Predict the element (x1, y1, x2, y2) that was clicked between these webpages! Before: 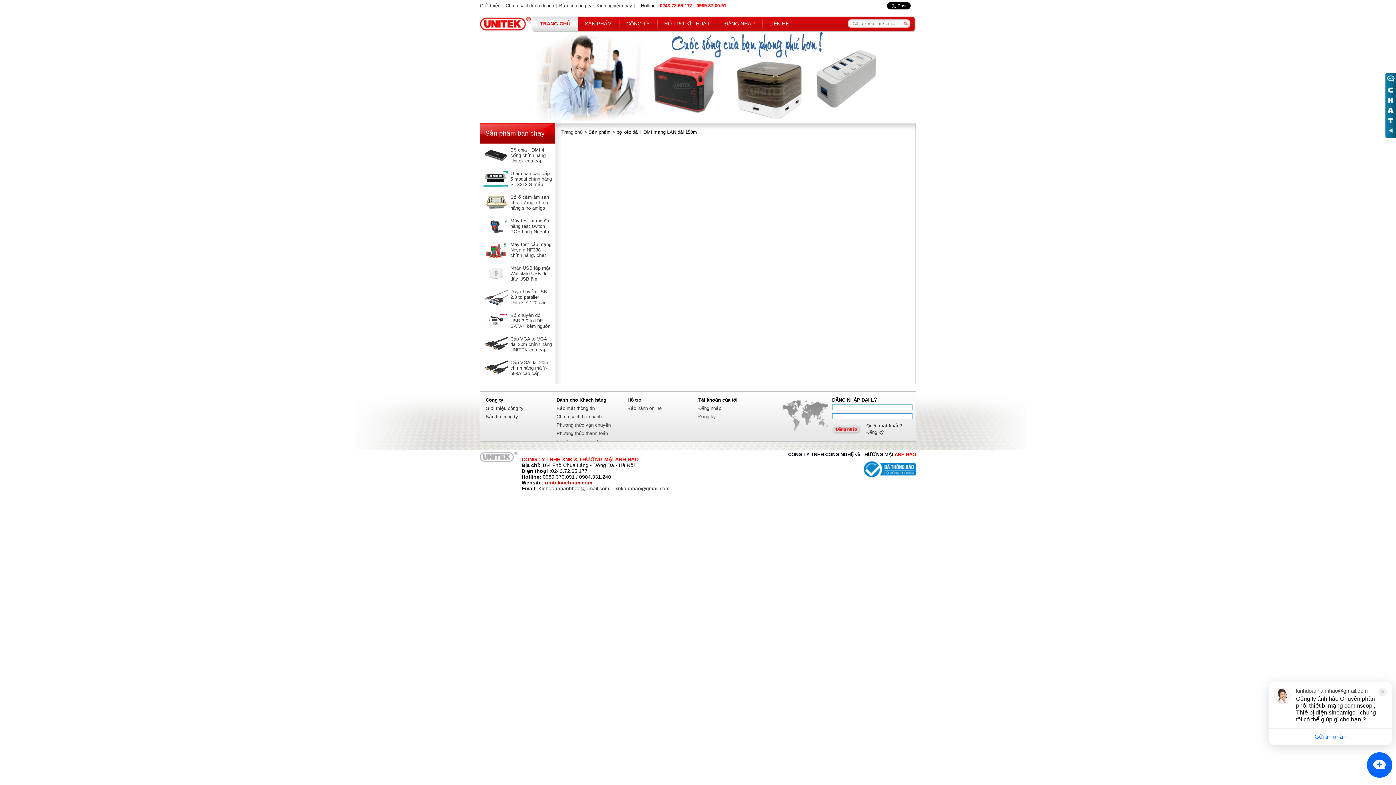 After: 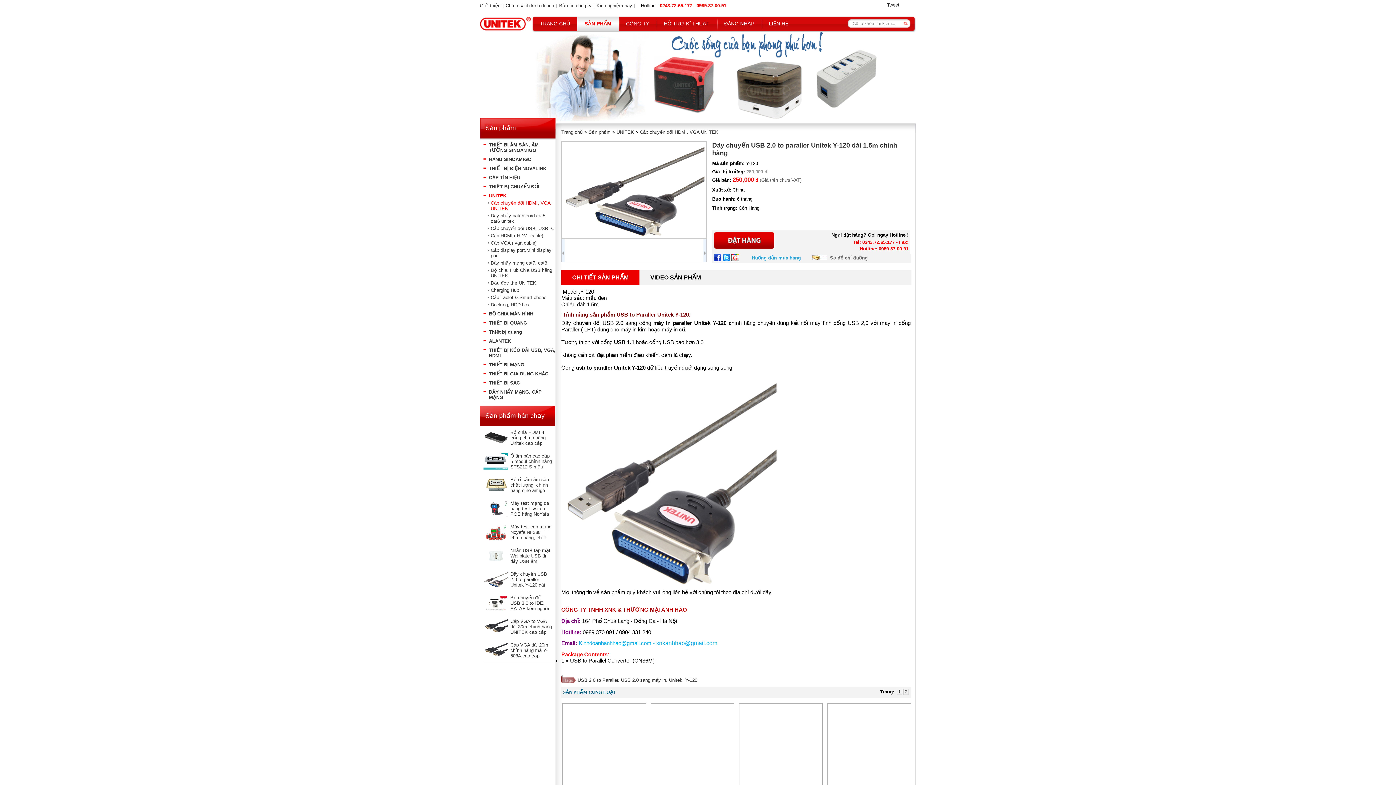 Action: bbox: (510, 289, 547, 310) label: Dây chuyển USB 2.0 to paraller Unitek Y-120 dài 1.5m chính hãng